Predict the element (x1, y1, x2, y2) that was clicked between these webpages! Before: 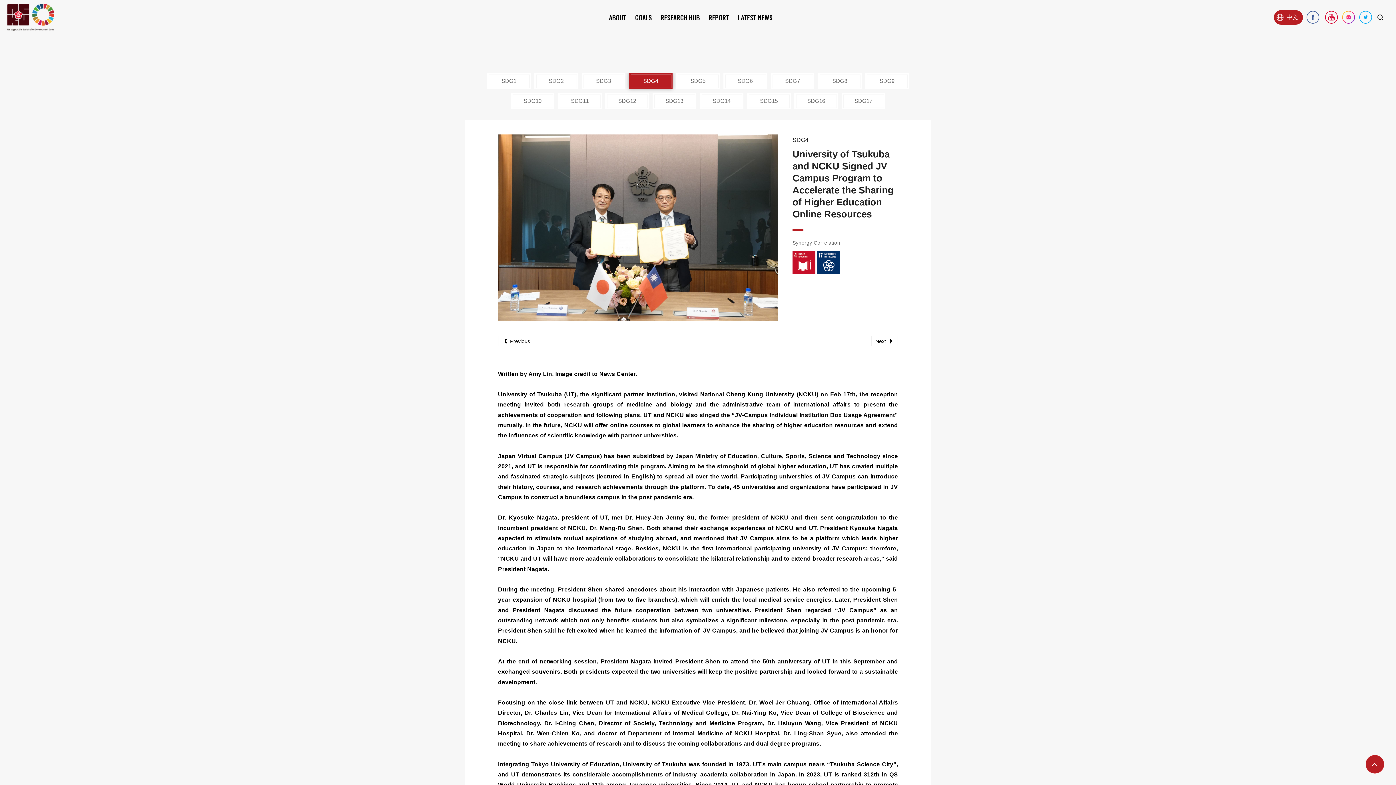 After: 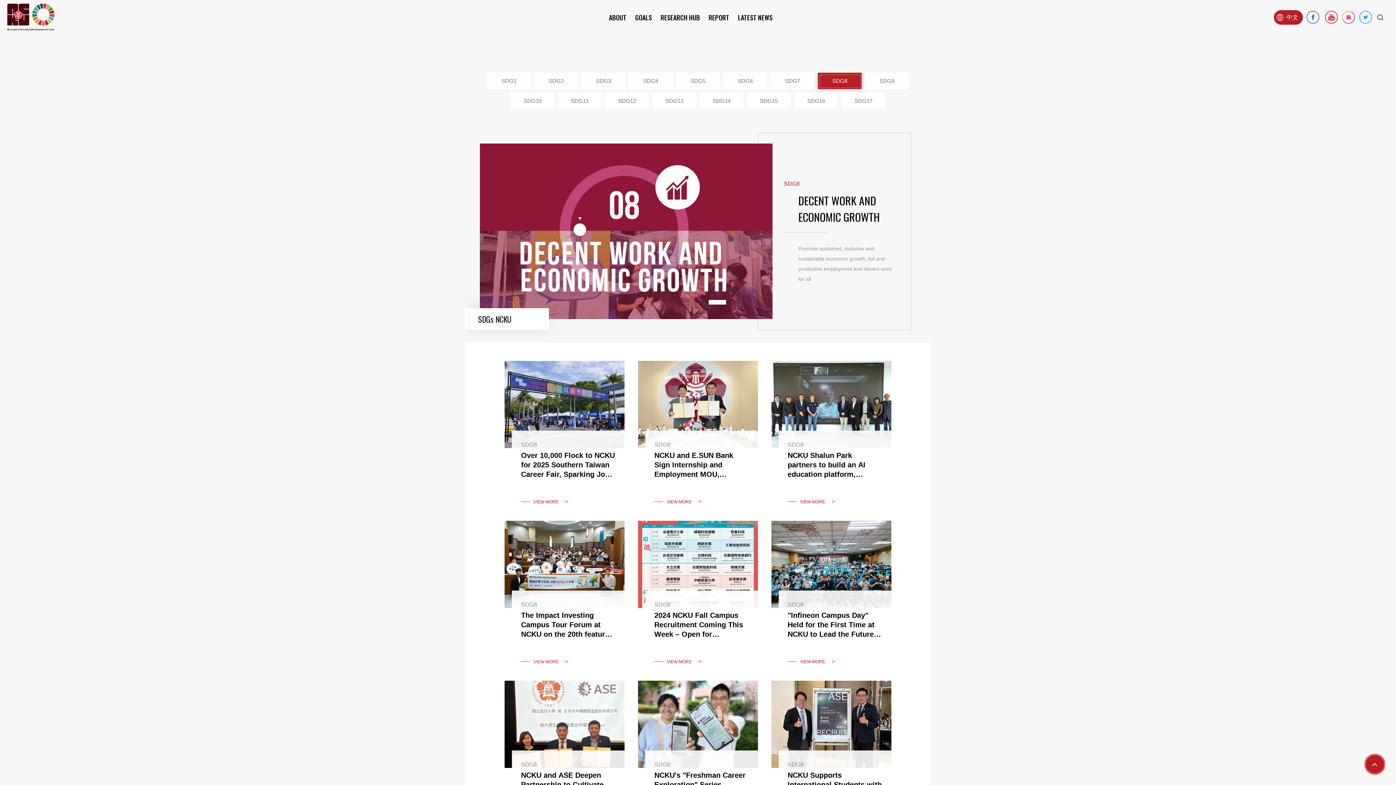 Action: bbox: (818, 72, 861, 89) label: SDG8